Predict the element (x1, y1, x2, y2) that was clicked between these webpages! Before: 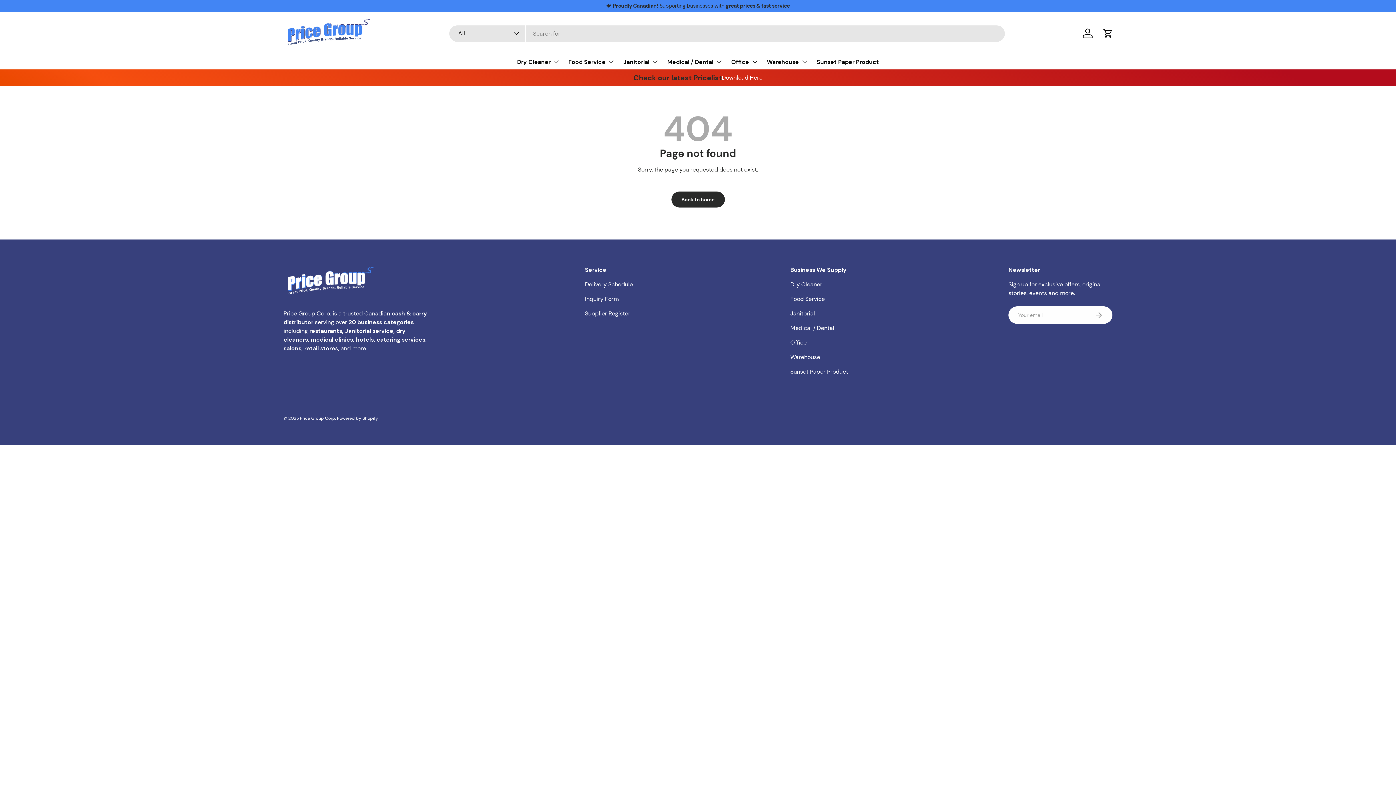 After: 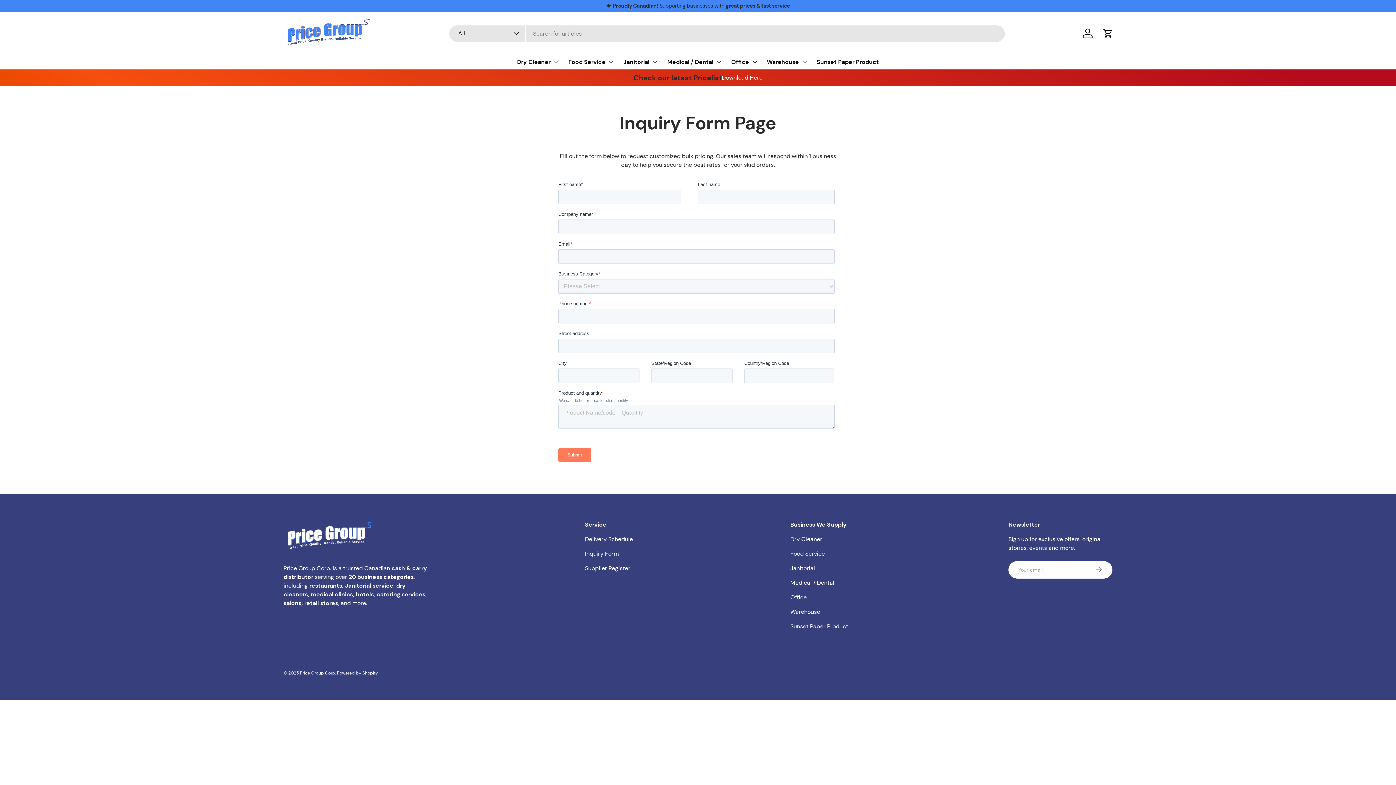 Action: bbox: (585, 295, 618, 303) label: Inquiry Form